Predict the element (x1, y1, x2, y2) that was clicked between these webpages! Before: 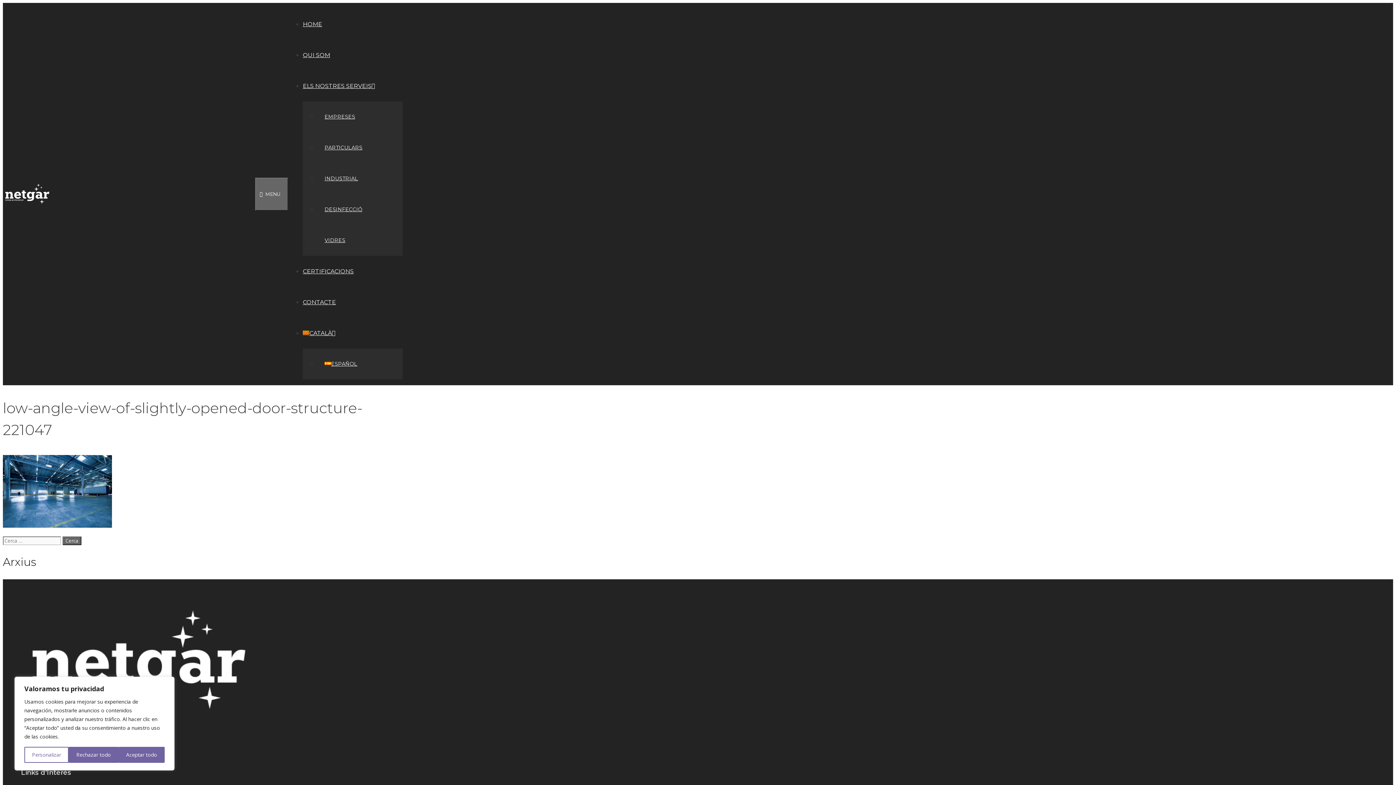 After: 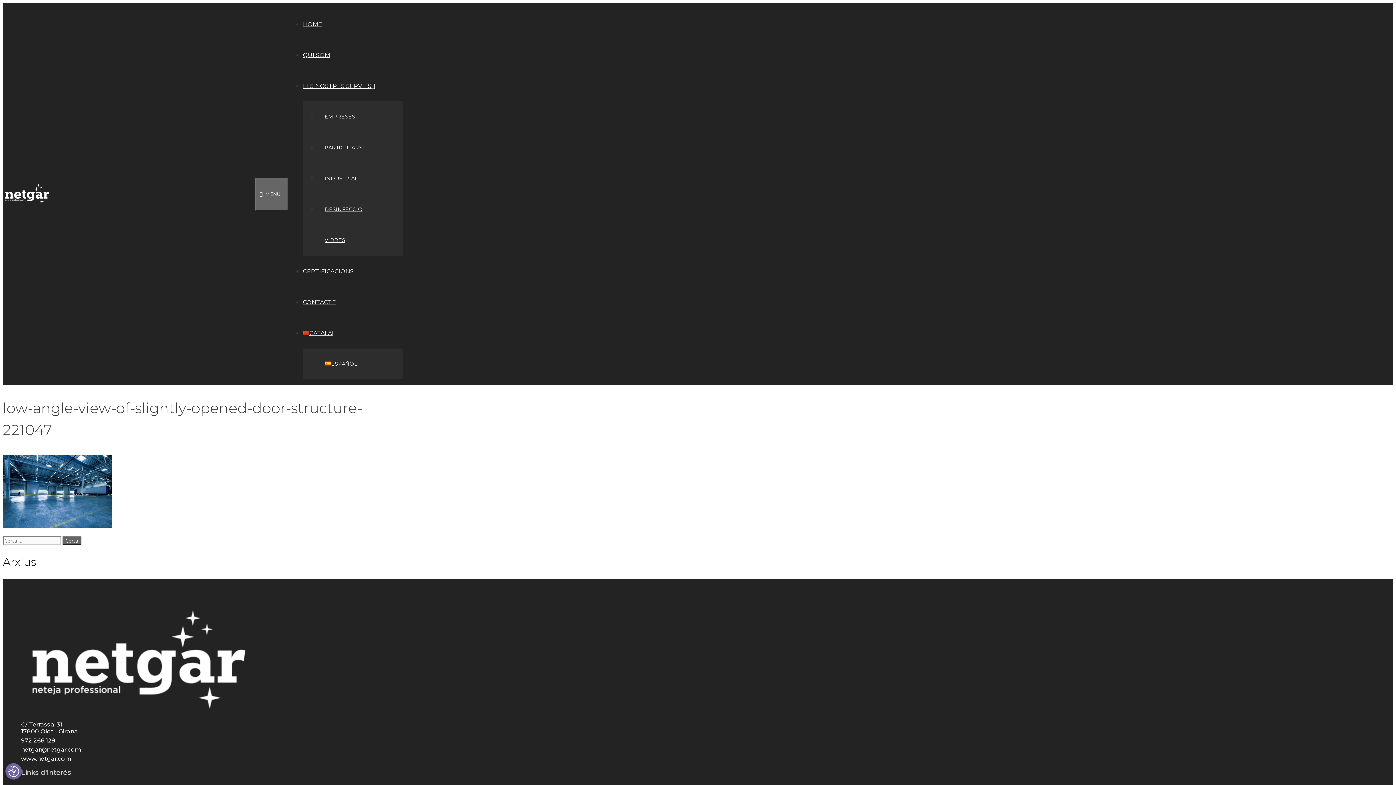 Action: bbox: (118, 747, 164, 763) label: Aceptar todo